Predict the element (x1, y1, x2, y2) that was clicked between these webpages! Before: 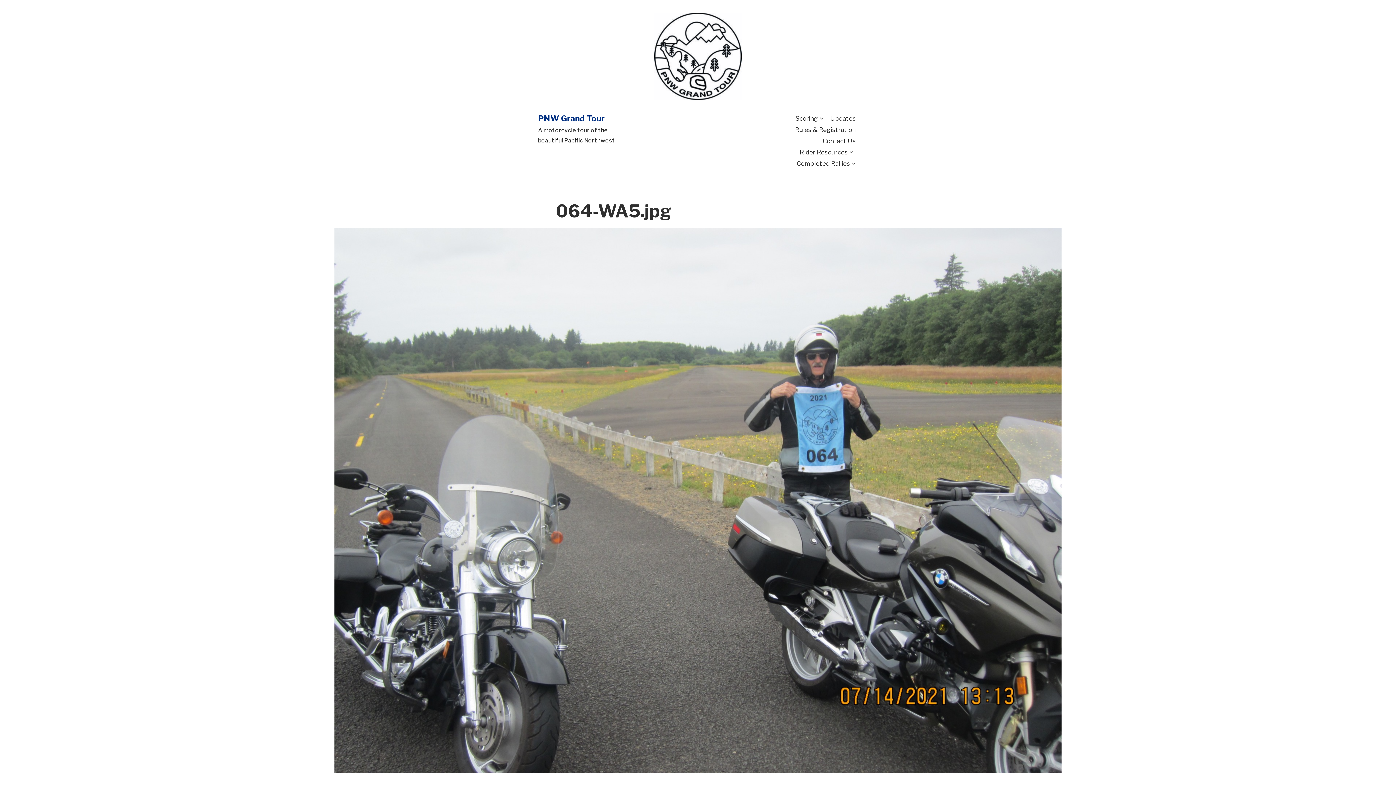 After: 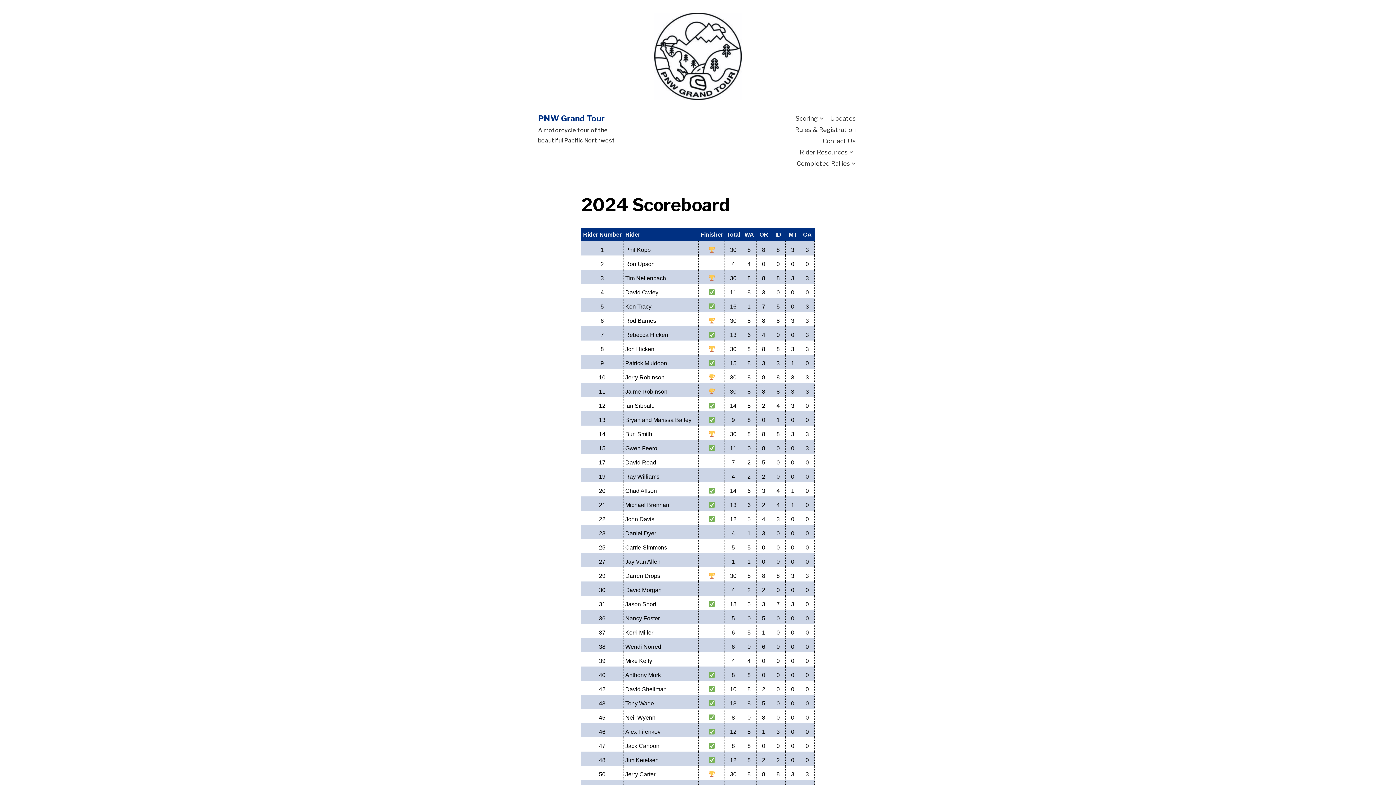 Action: label: Scoring bbox: (795, 113, 818, 124)